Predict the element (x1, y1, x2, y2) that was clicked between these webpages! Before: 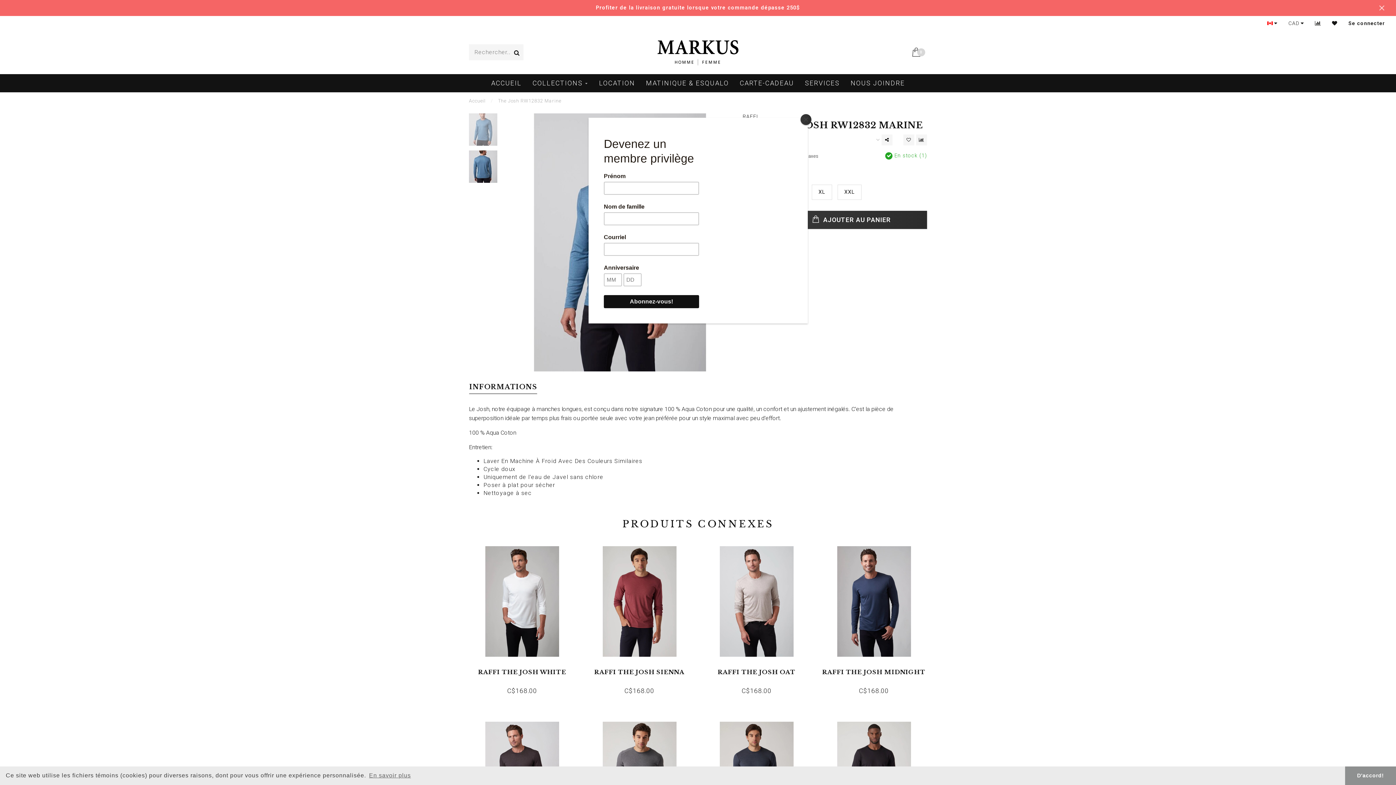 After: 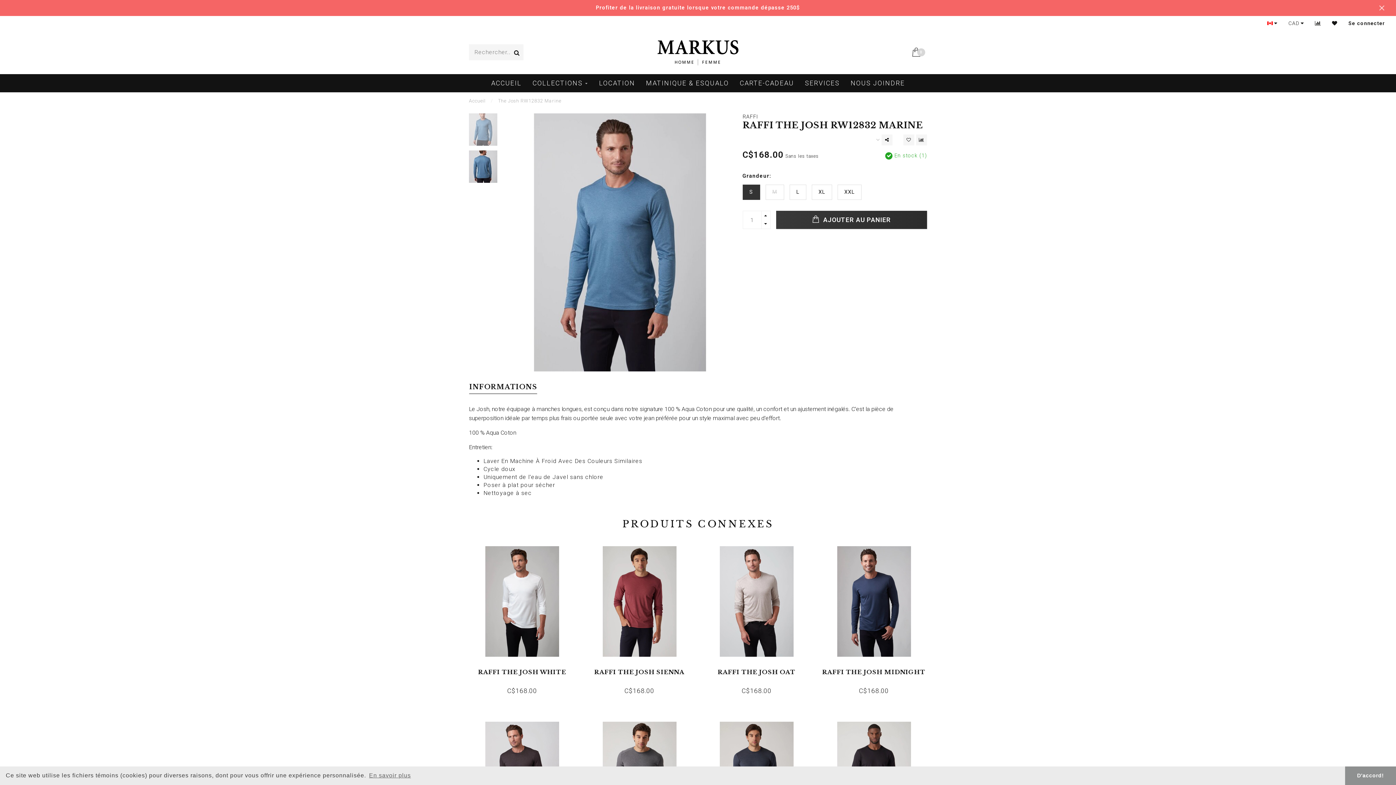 Action: bbox: (800, 114, 811, 125) label: Close